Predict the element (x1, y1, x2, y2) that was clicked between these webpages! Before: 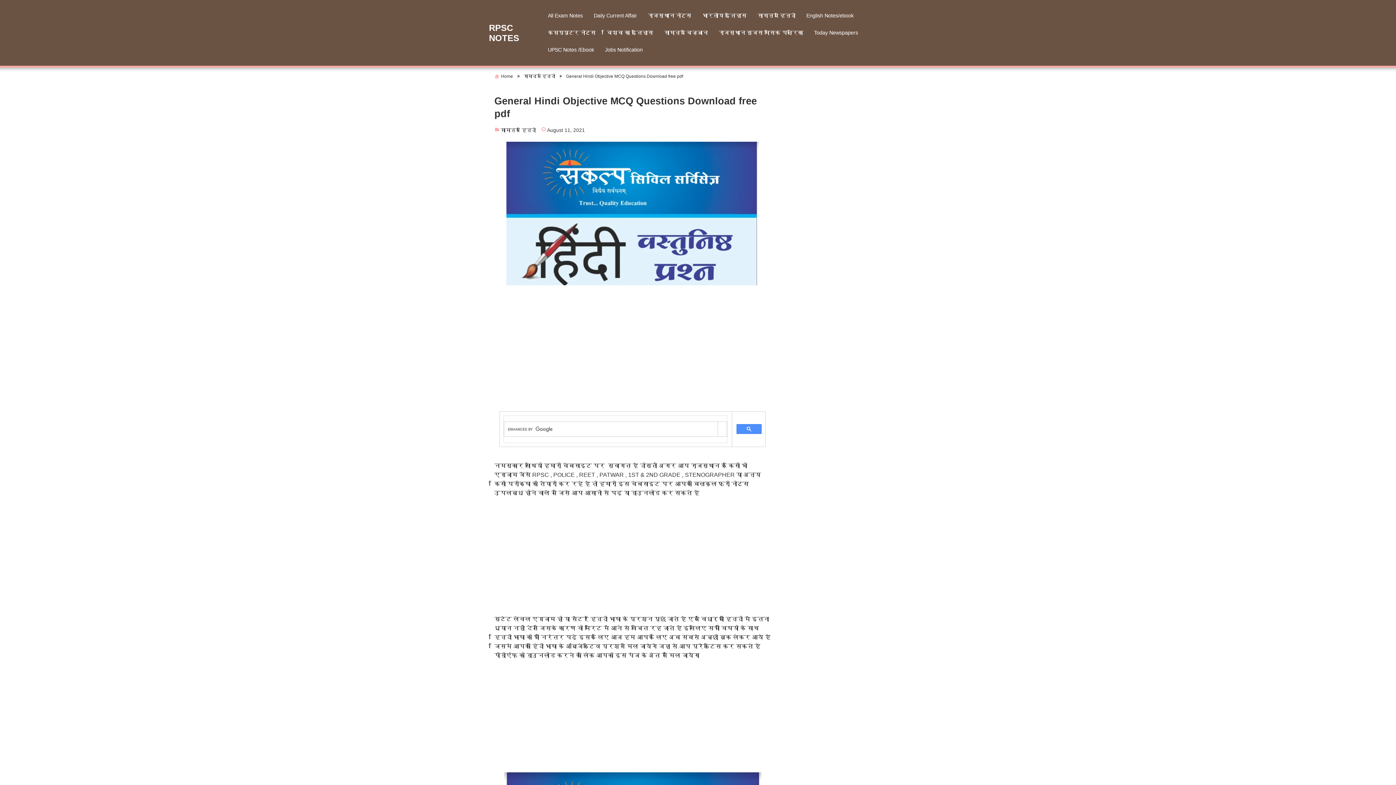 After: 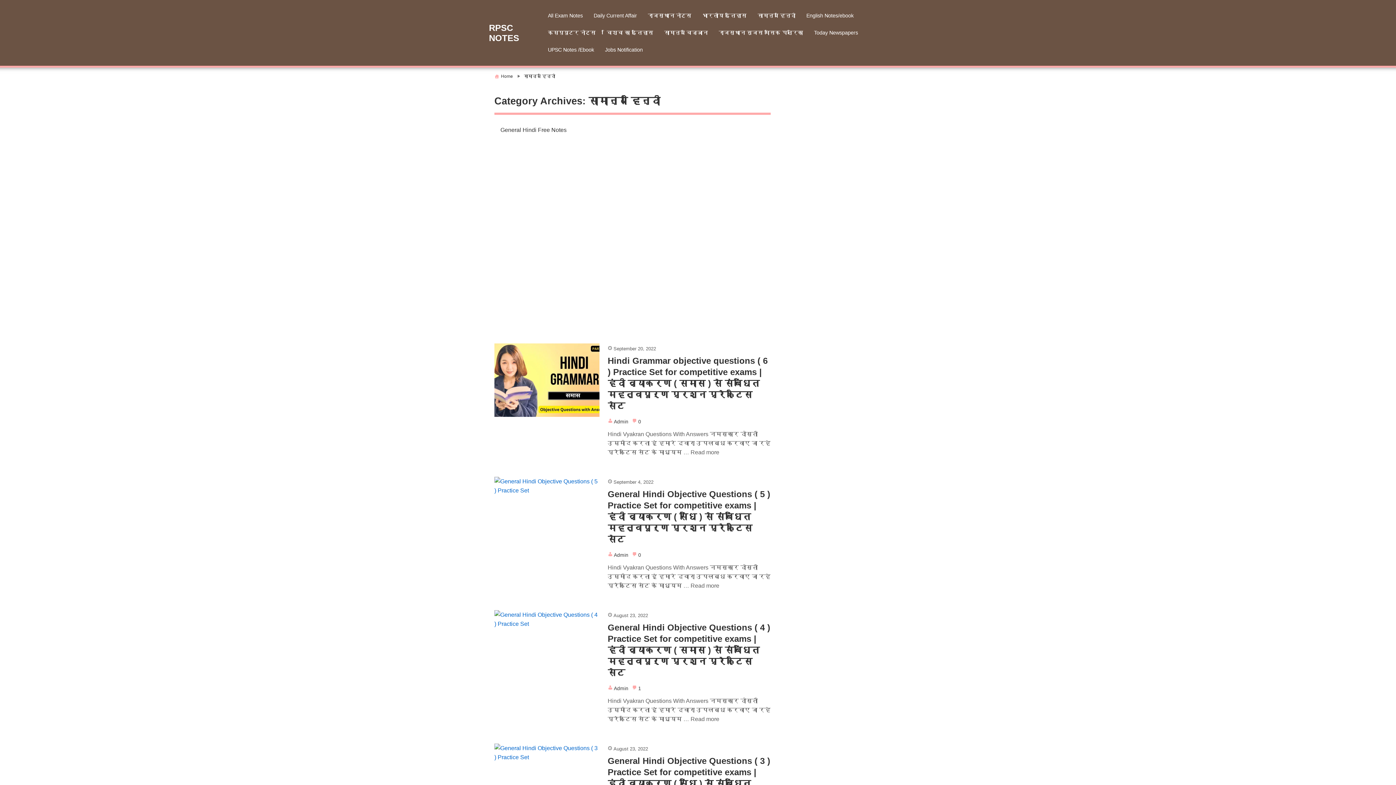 Action: bbox: (524, 73, 555, 78) label: सामान्य हिन्दी